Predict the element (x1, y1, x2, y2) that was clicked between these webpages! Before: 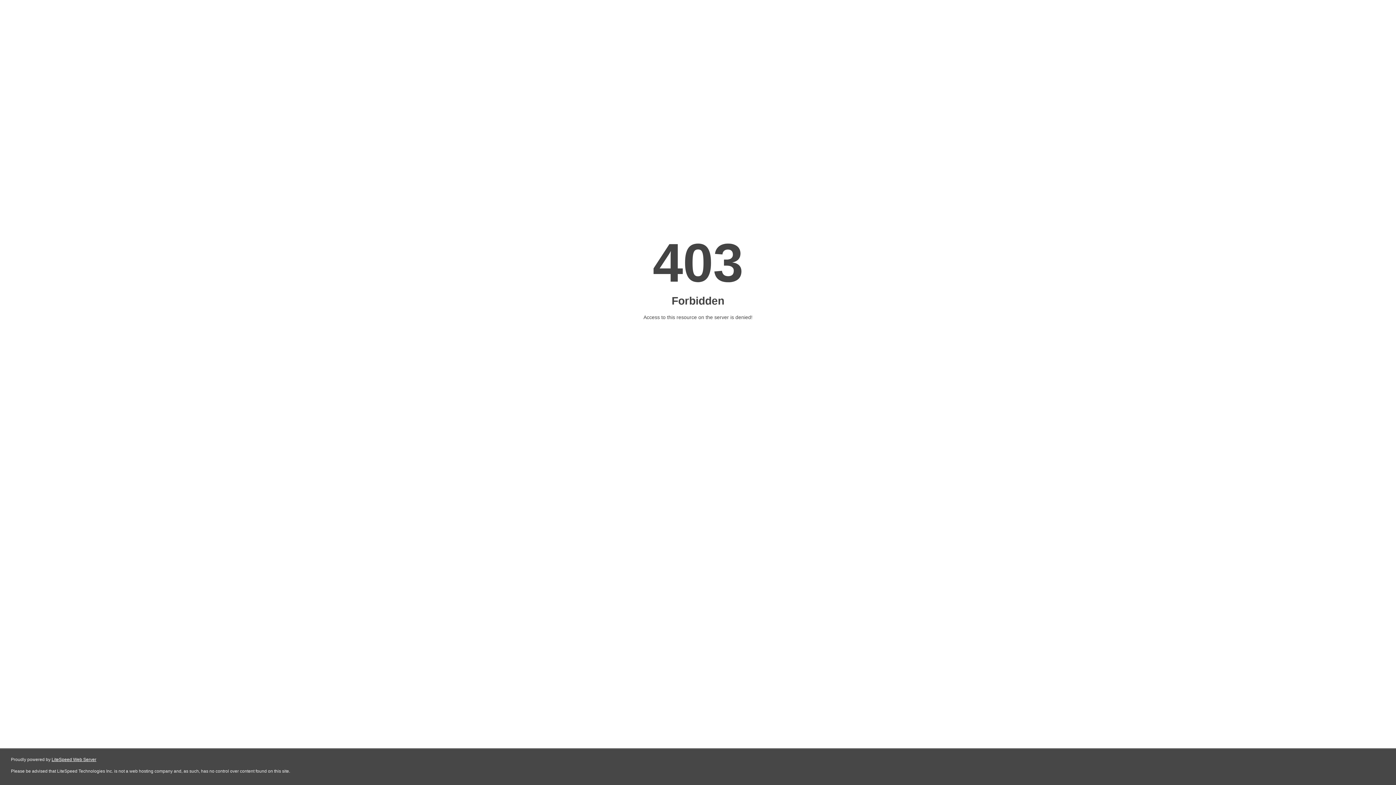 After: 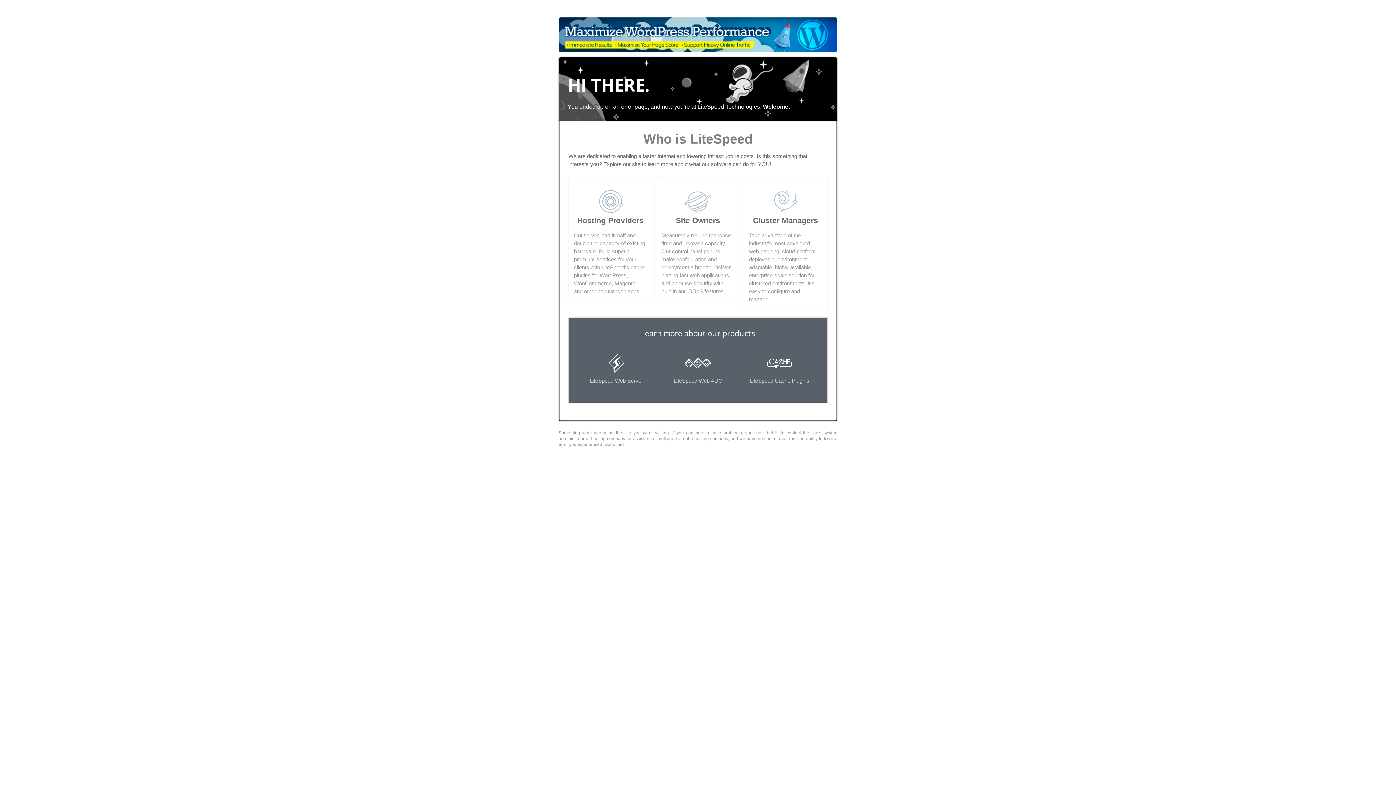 Action: label: LiteSpeed Web Server bbox: (51, 757, 96, 762)